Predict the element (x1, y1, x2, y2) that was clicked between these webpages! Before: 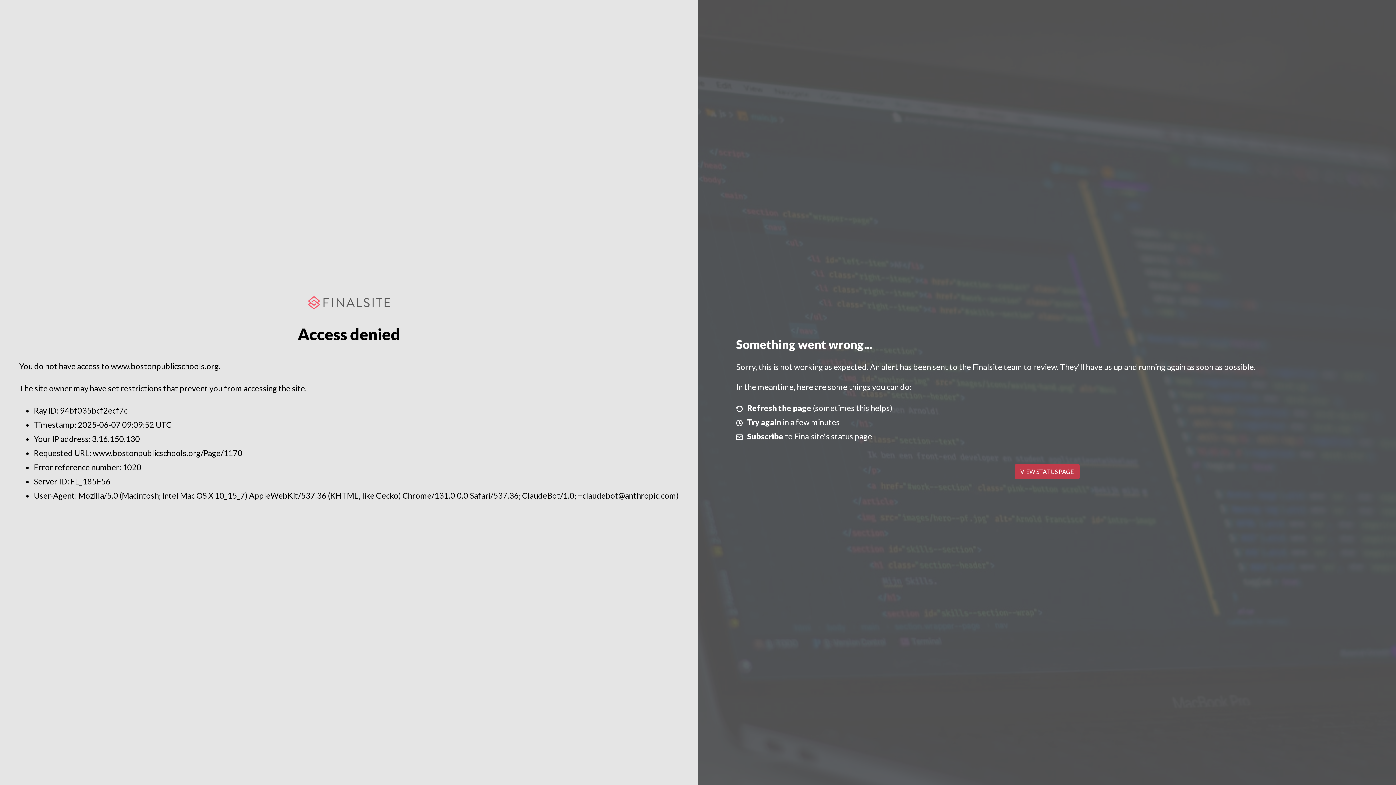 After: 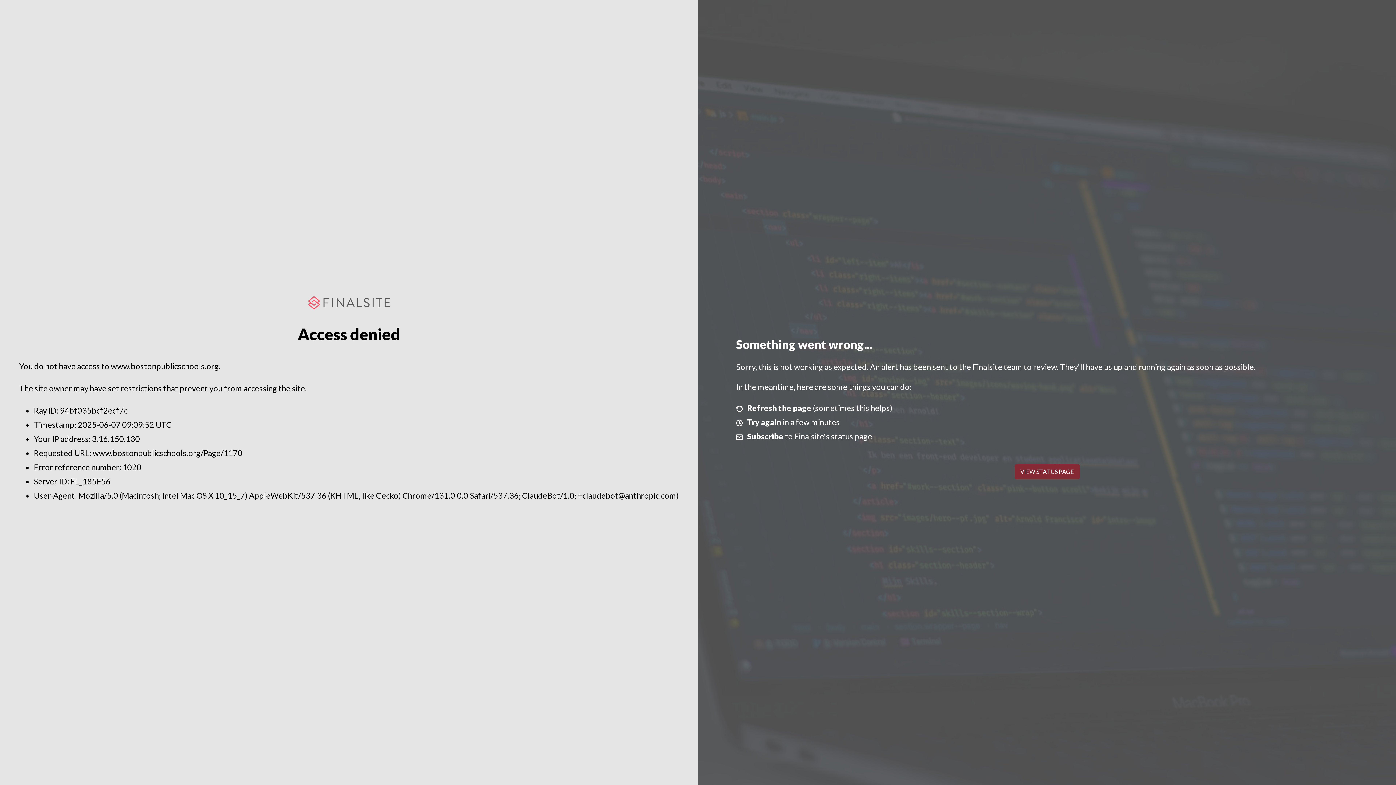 Action: label: VIEW STATUS PAGE bbox: (1014, 464, 1079, 479)